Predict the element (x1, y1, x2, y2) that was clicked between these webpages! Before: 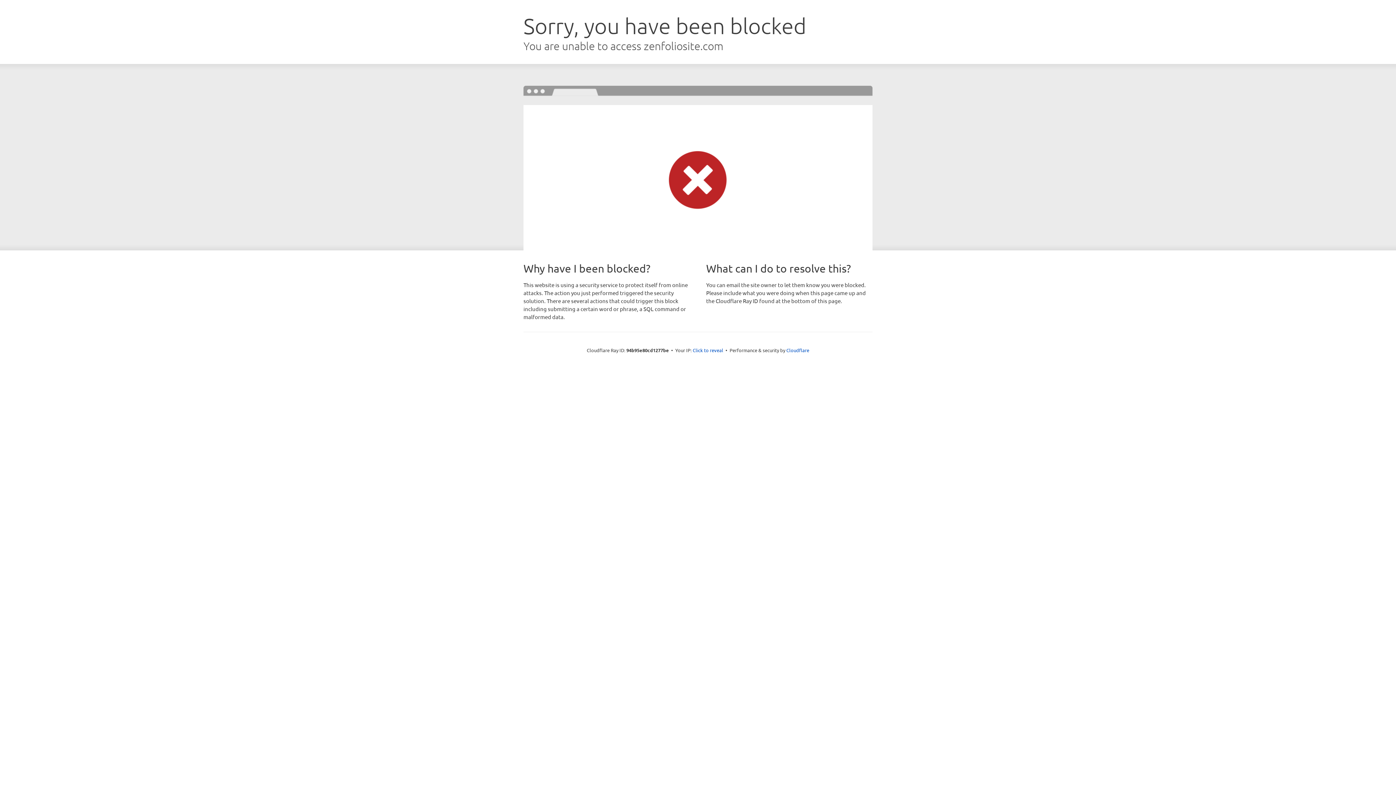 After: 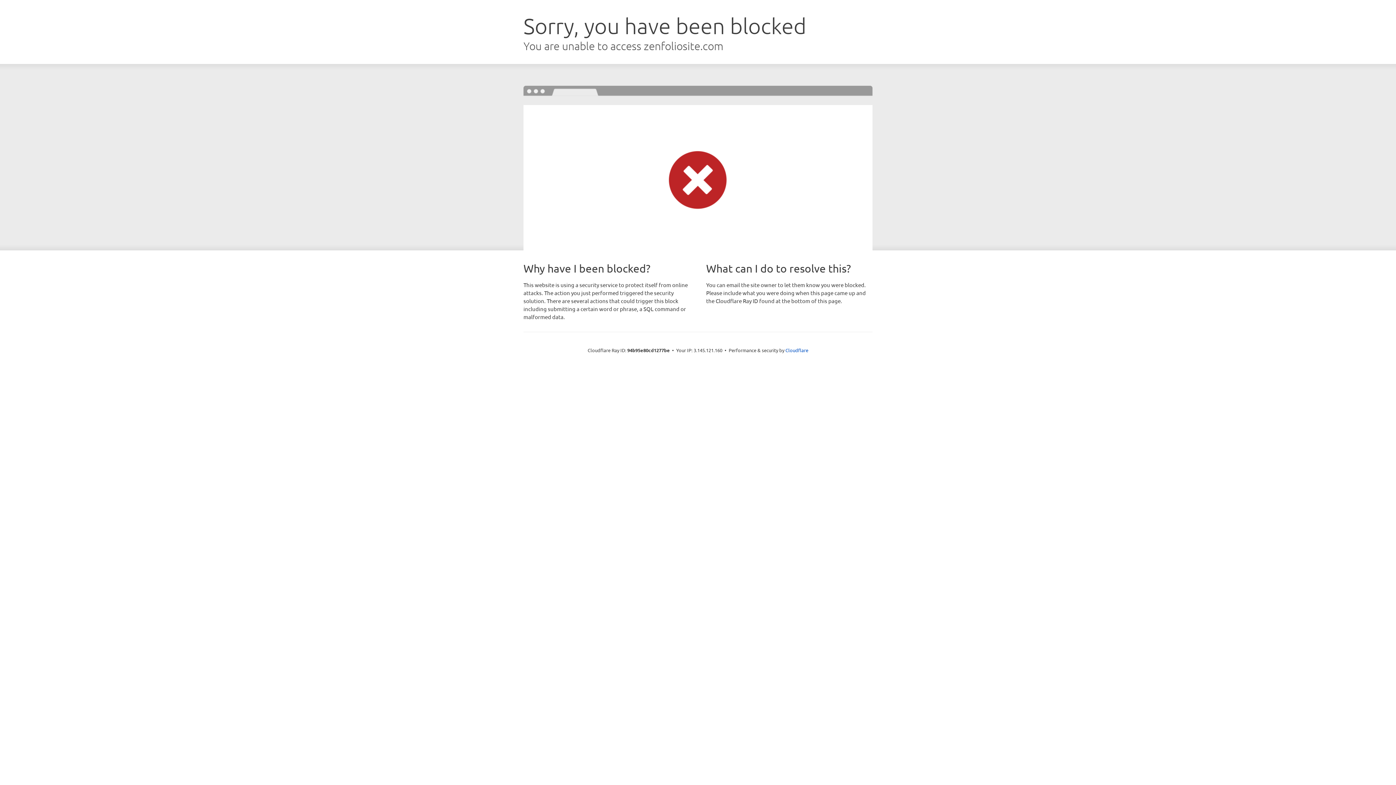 Action: bbox: (692, 346, 723, 353) label: Click to reveal